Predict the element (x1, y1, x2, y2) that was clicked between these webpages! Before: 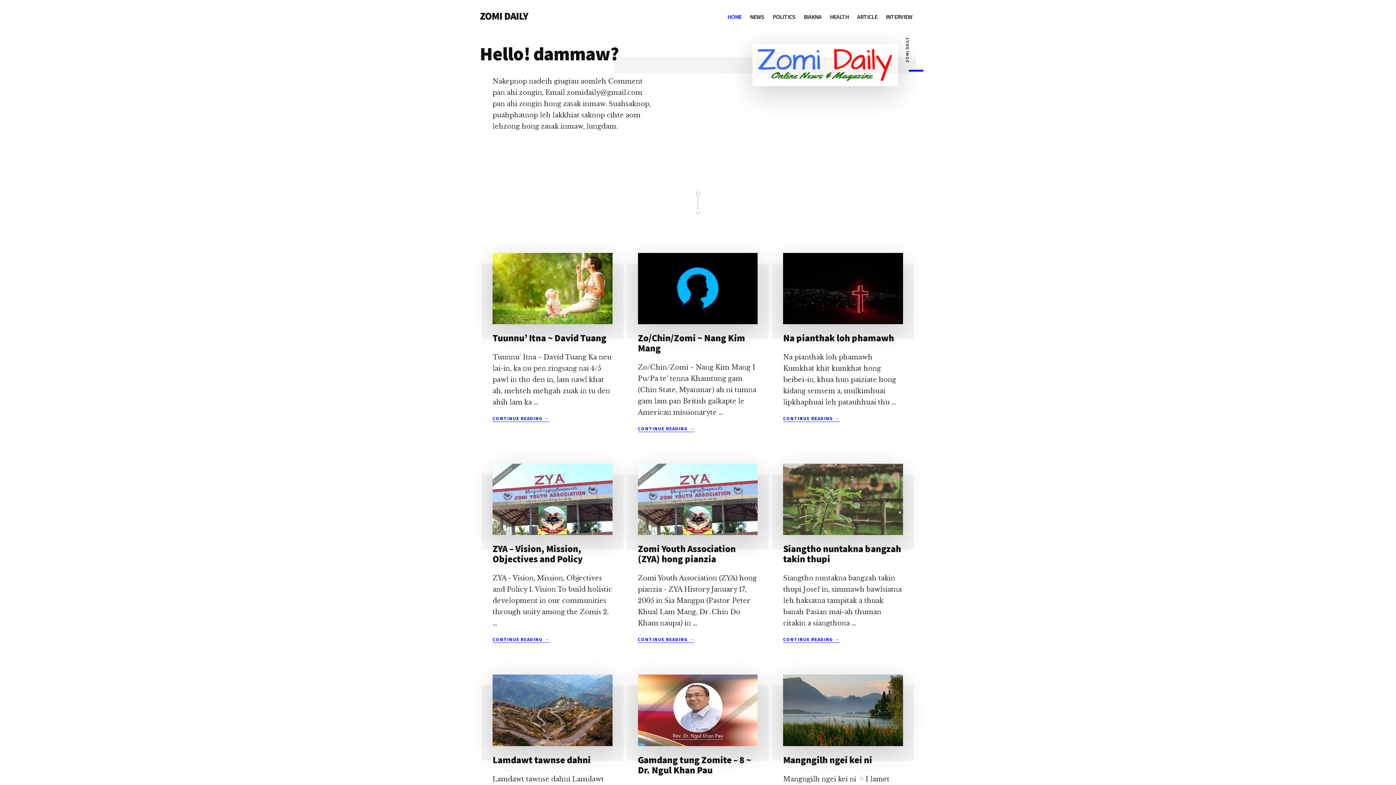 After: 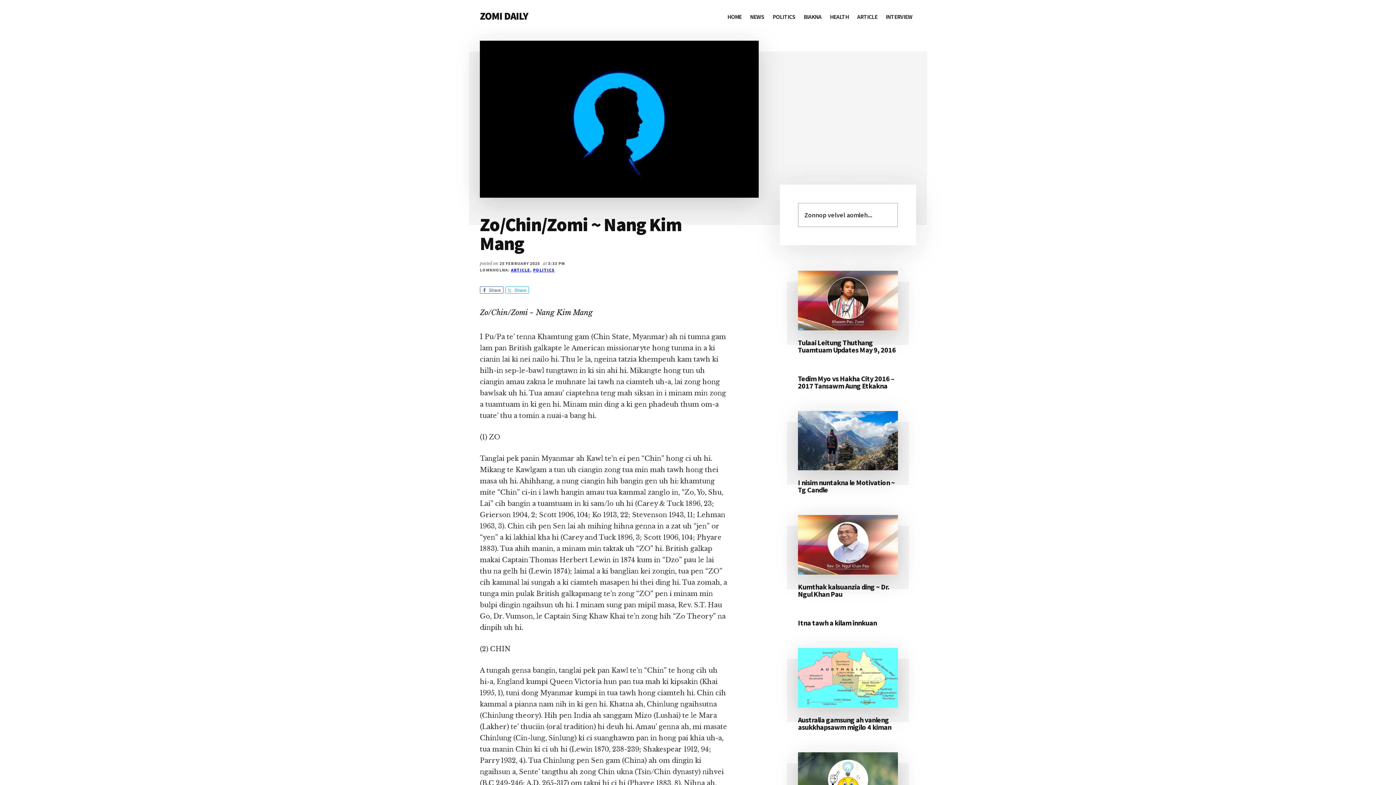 Action: bbox: (638, 253, 757, 324)